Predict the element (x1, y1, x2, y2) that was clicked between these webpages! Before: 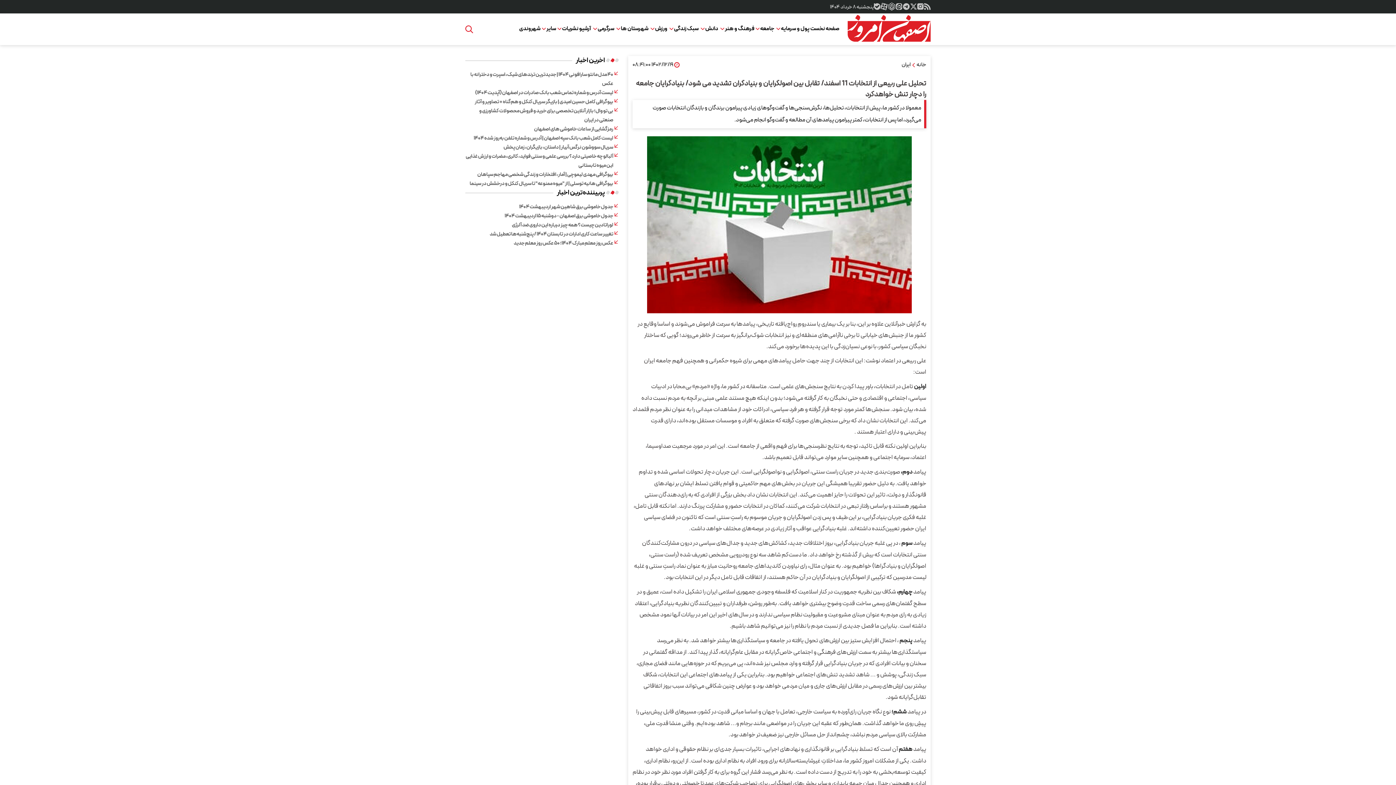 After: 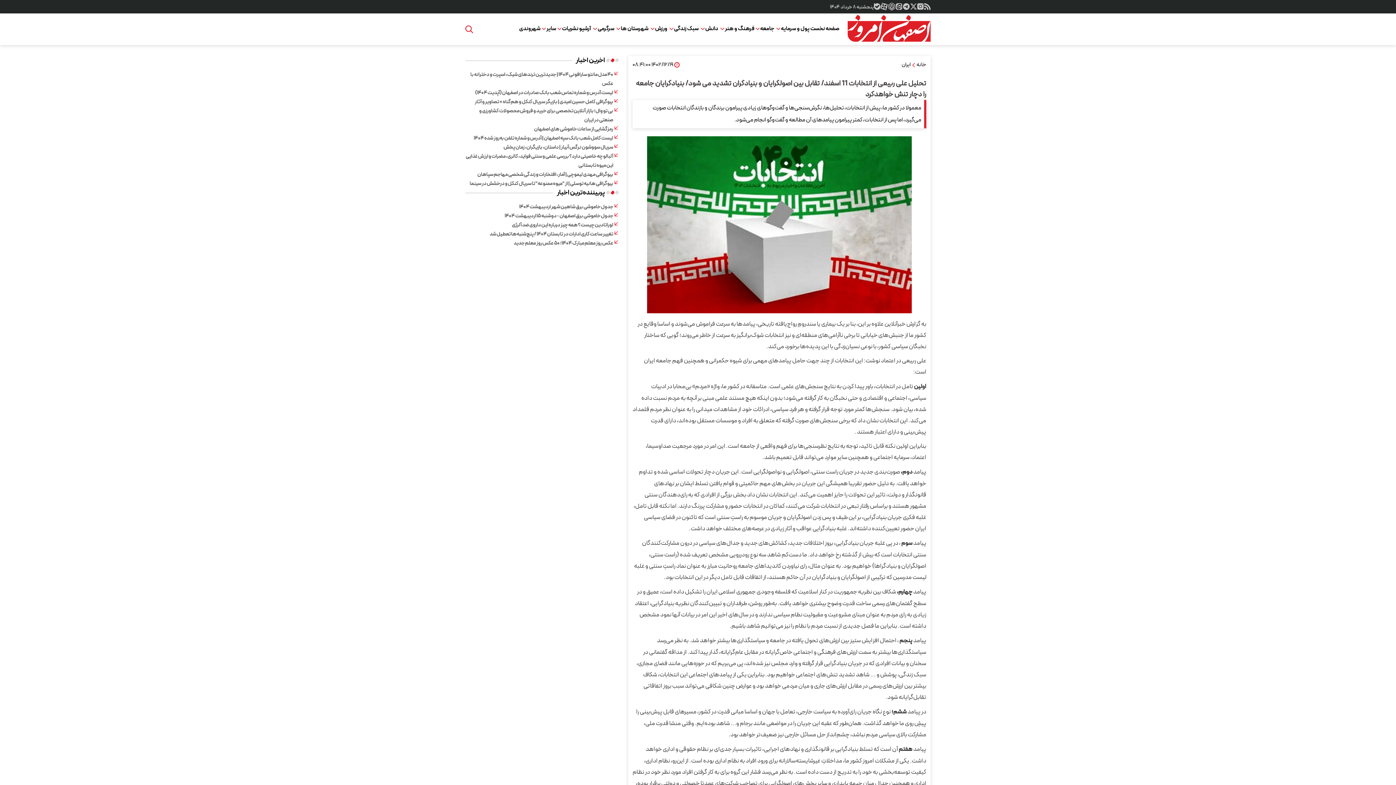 Action: bbox: (562, 24, 592, 32) label:  آرشیو نشریات